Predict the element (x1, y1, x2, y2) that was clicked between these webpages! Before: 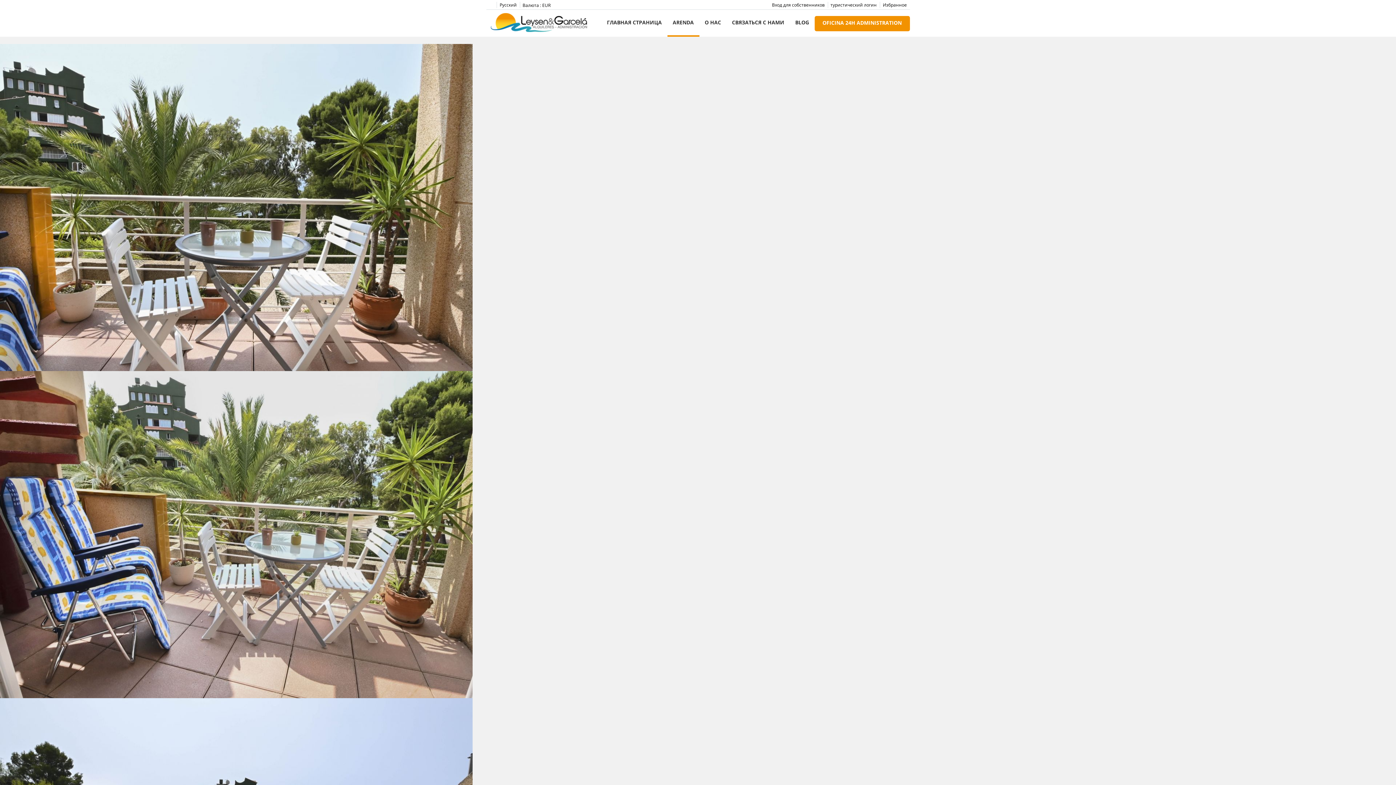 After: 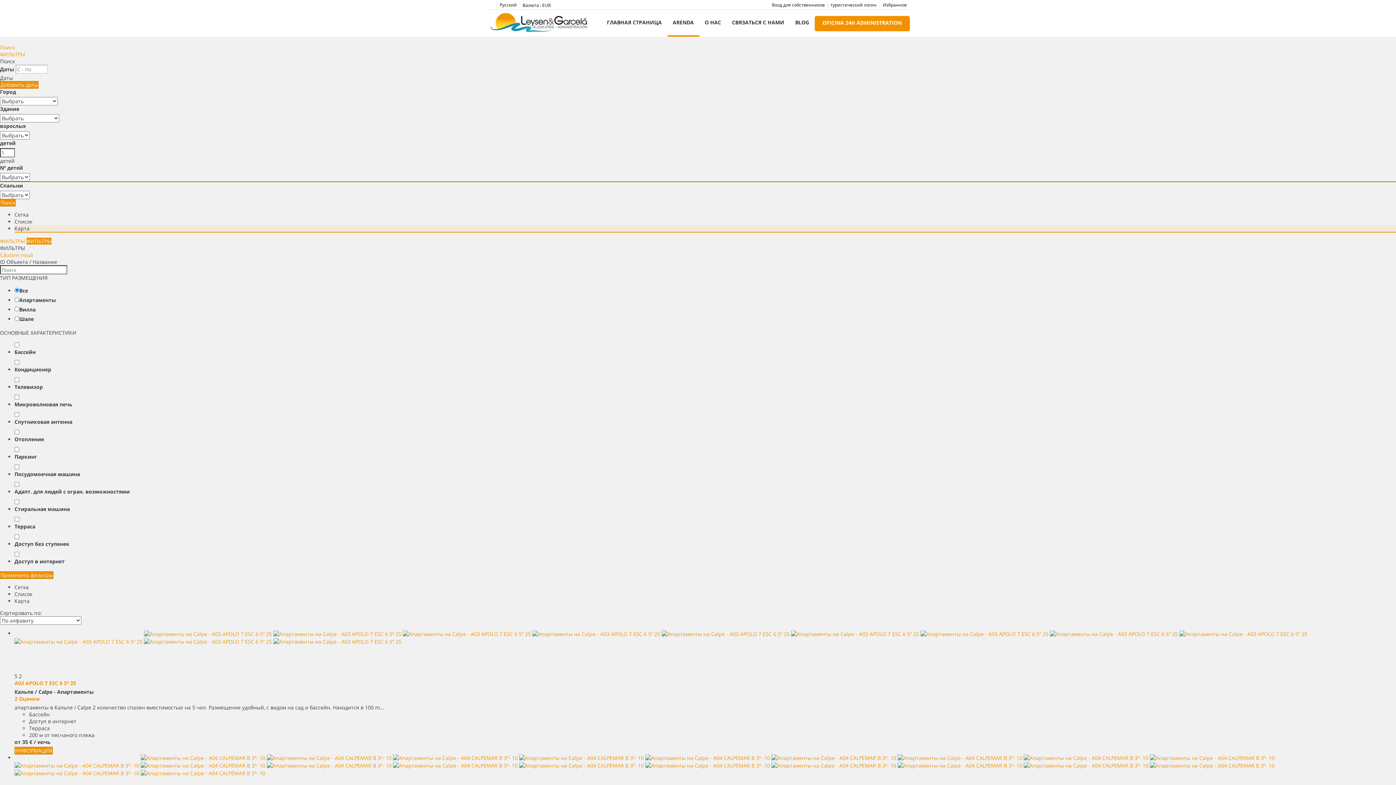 Action: label: ARENDA bbox: (667, 9, 699, 36)